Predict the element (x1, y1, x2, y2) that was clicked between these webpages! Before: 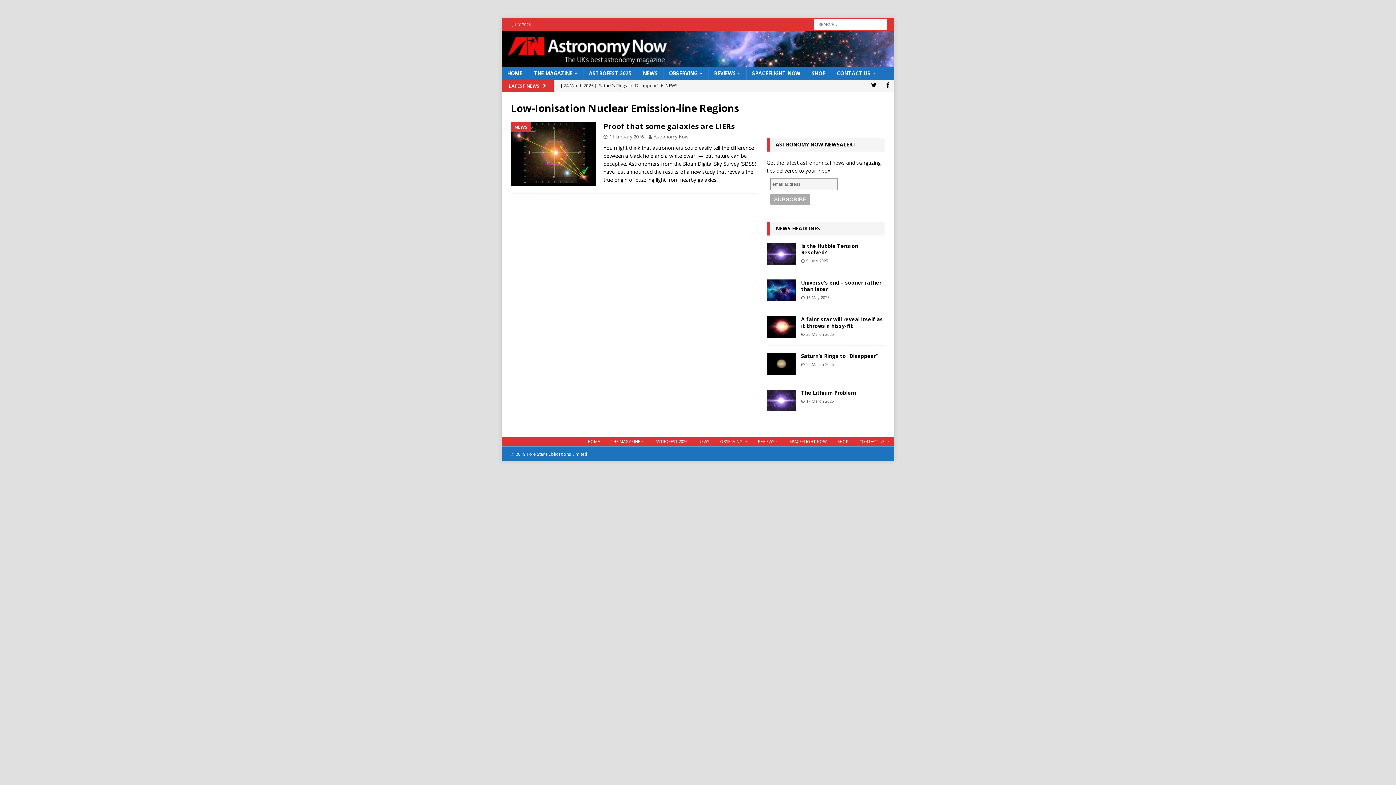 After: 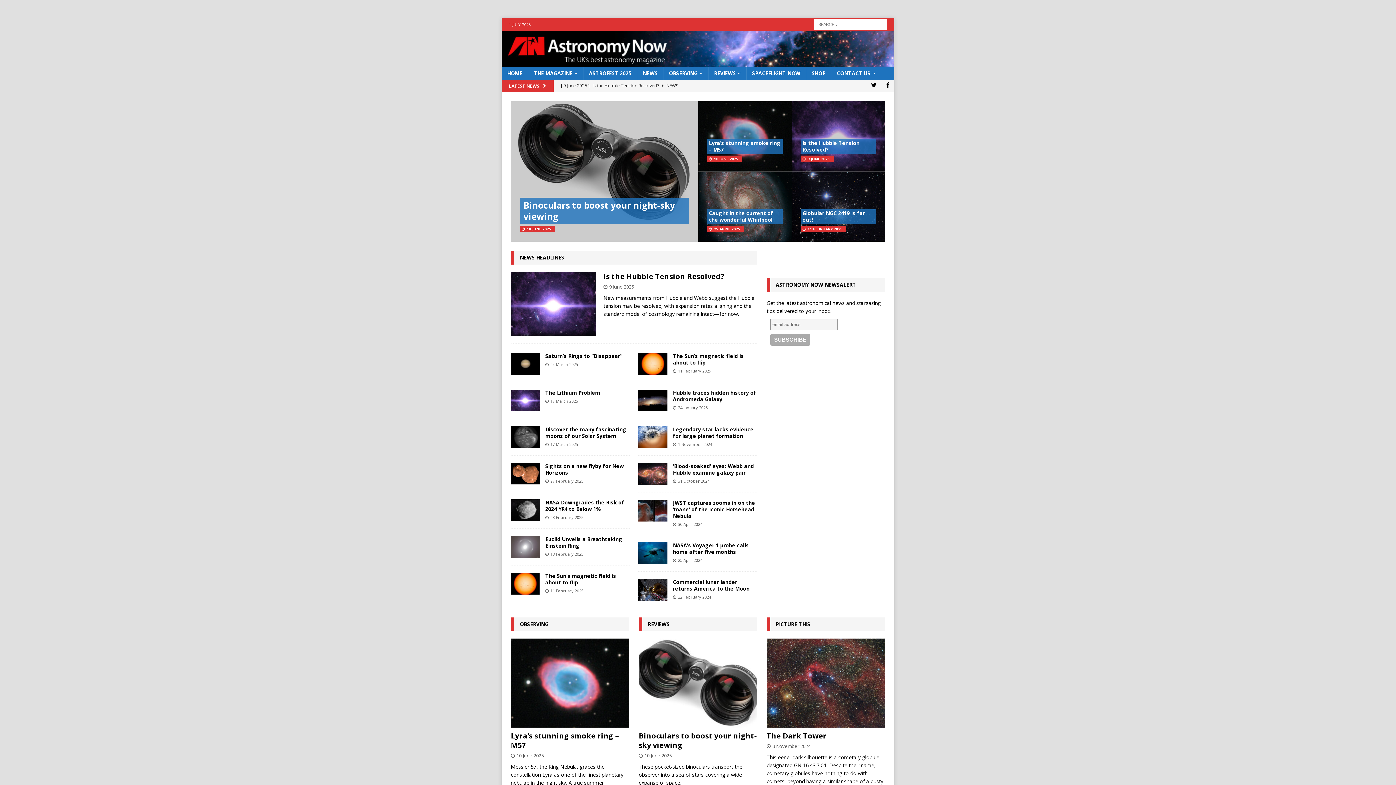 Action: bbox: (582, 437, 605, 445) label: HOME